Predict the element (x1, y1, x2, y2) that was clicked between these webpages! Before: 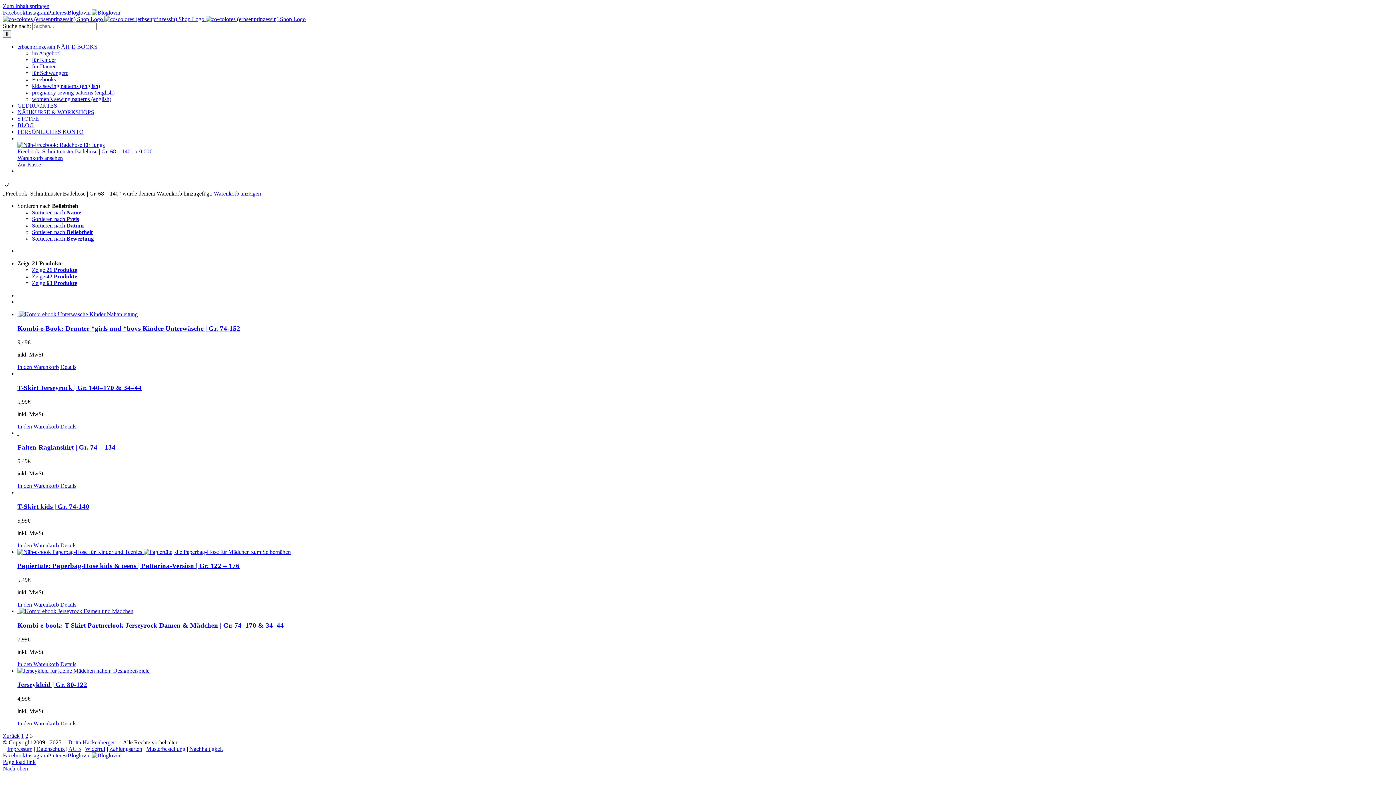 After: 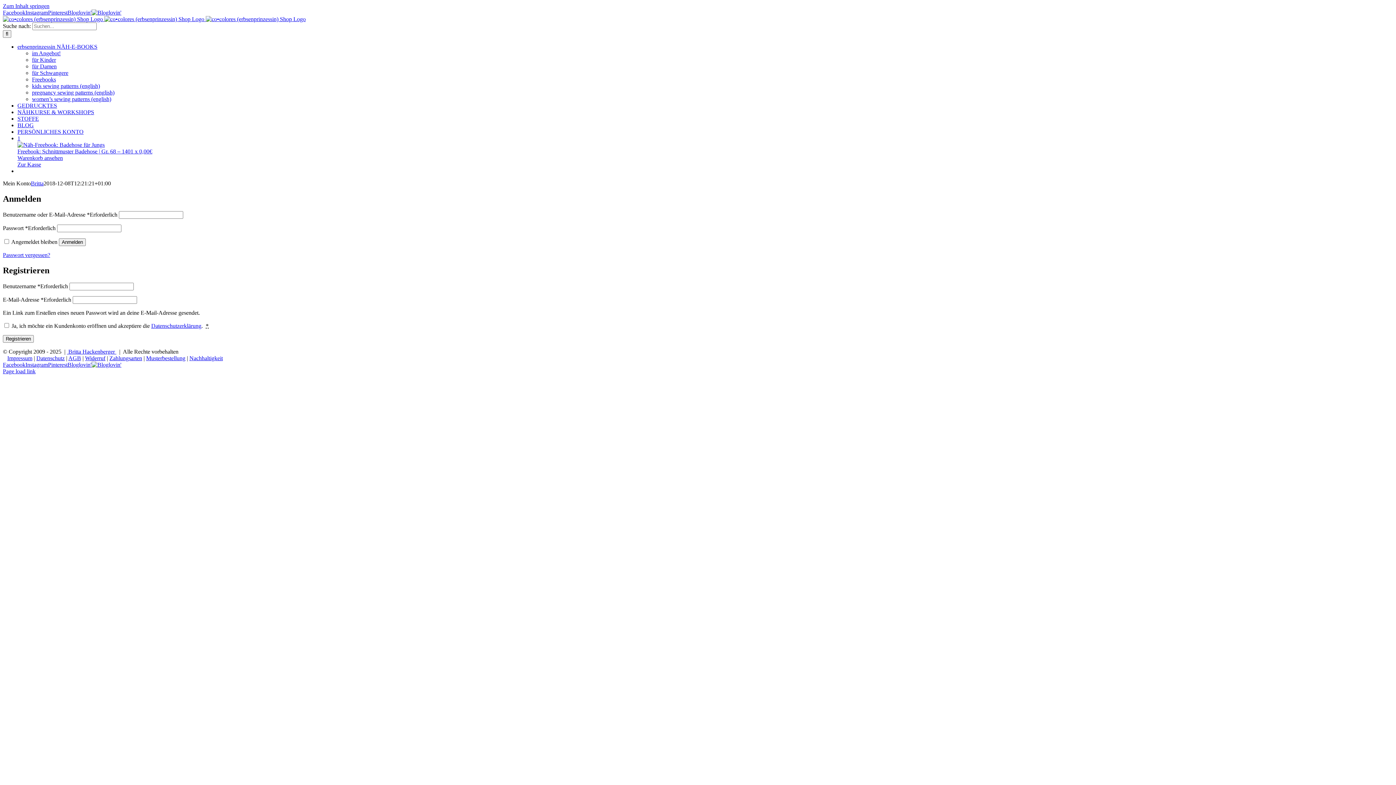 Action: label: PERSÖNLICHES KONTO bbox: (17, 128, 83, 134)